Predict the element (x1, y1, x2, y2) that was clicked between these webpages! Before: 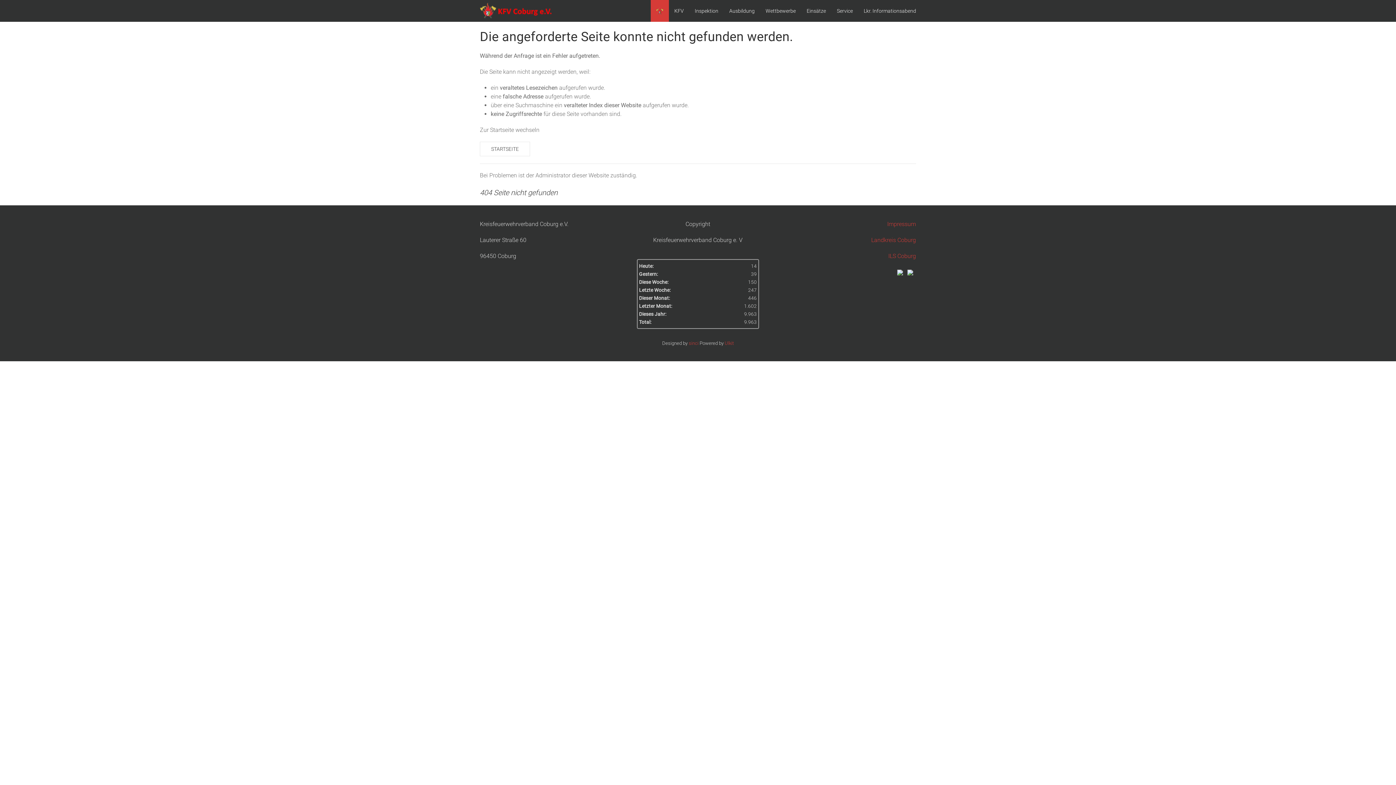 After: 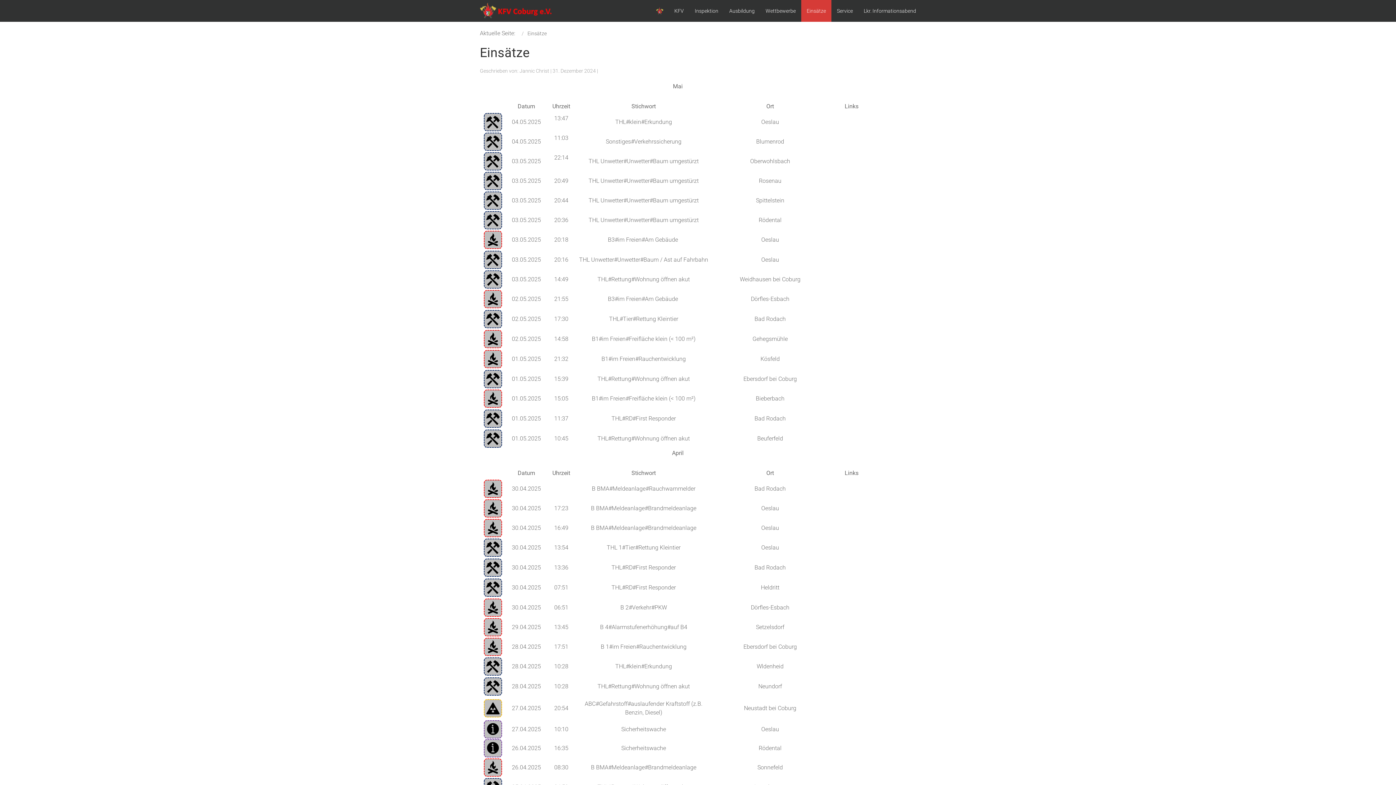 Action: label: Einsätze bbox: (801, 0, 831, 21)